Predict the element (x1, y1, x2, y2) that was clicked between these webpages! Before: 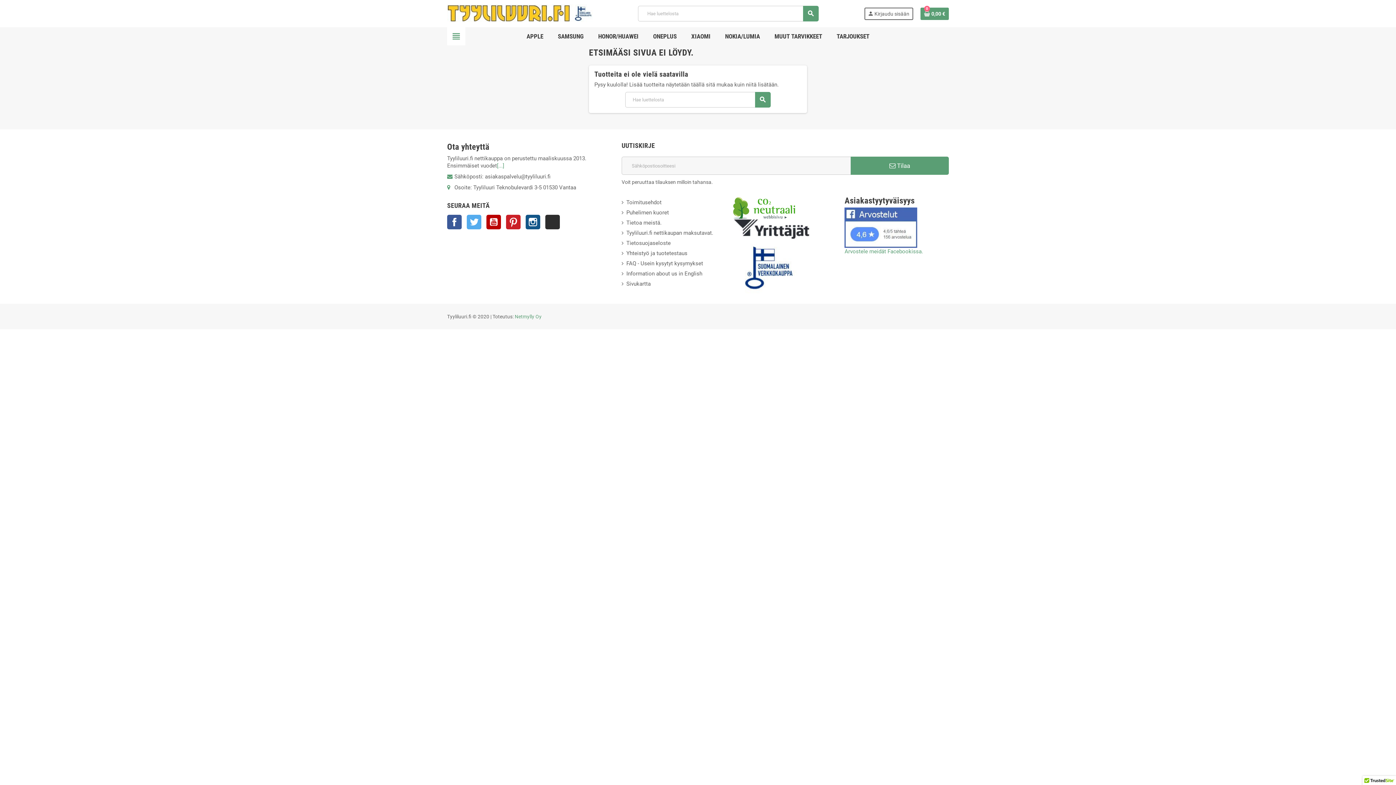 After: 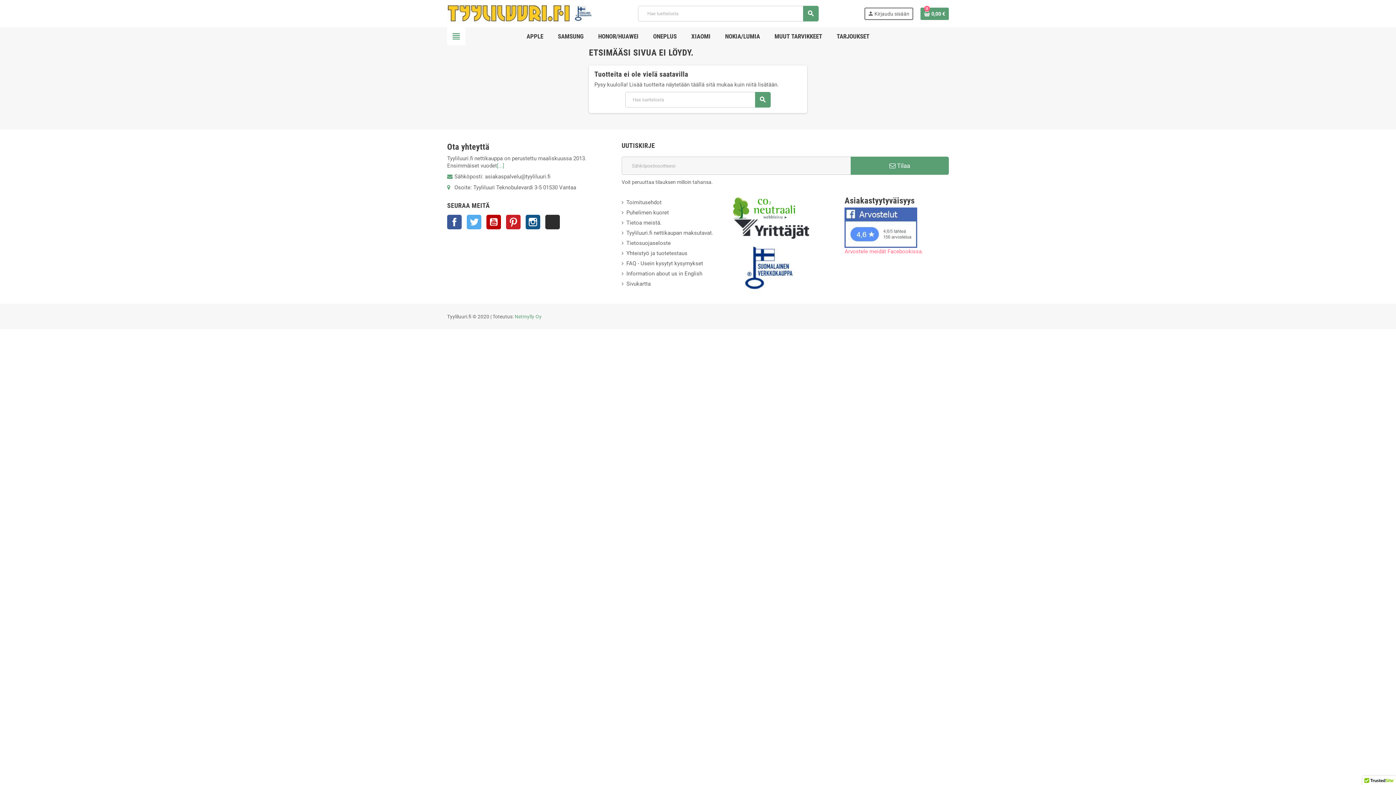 Action: label: Arvostele meidät Facebookissa. bbox: (844, 248, 923, 254)